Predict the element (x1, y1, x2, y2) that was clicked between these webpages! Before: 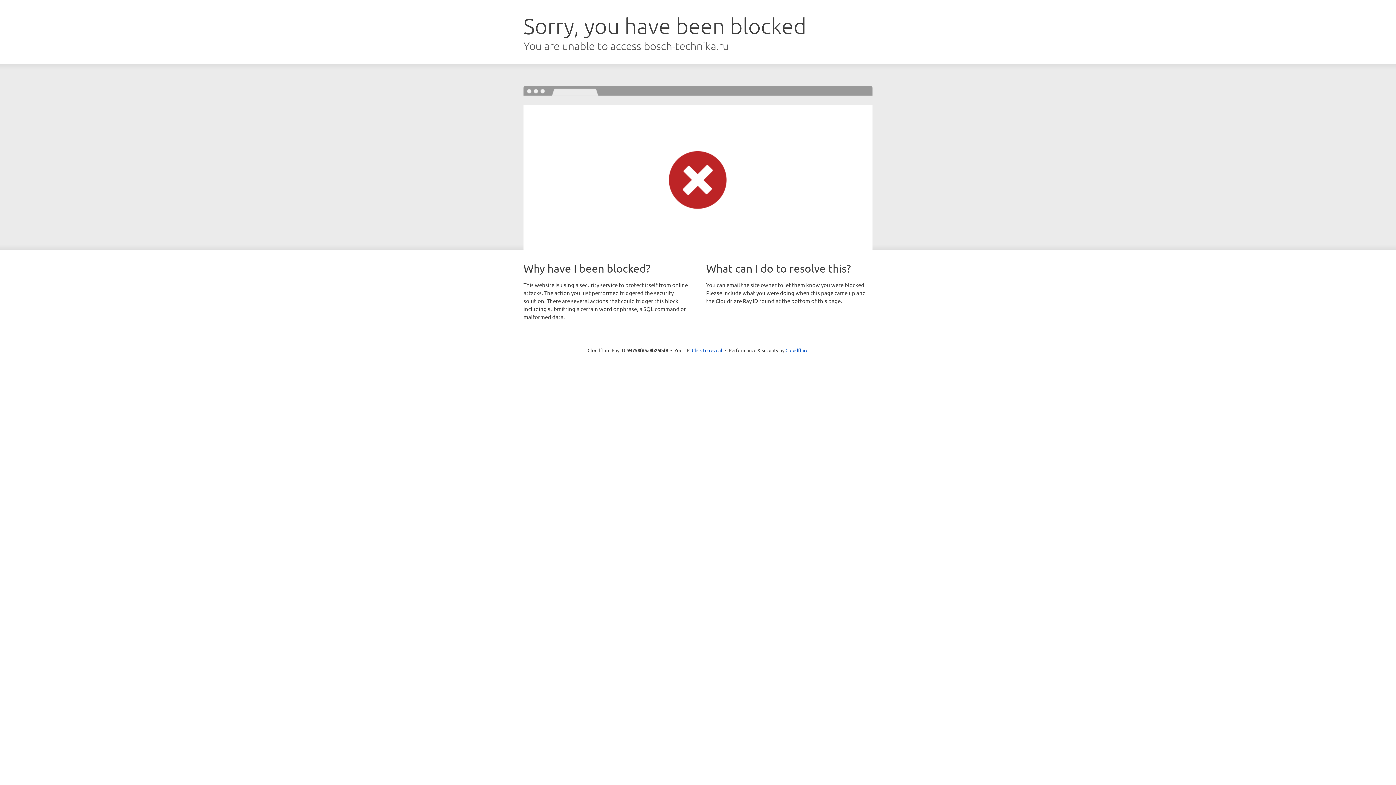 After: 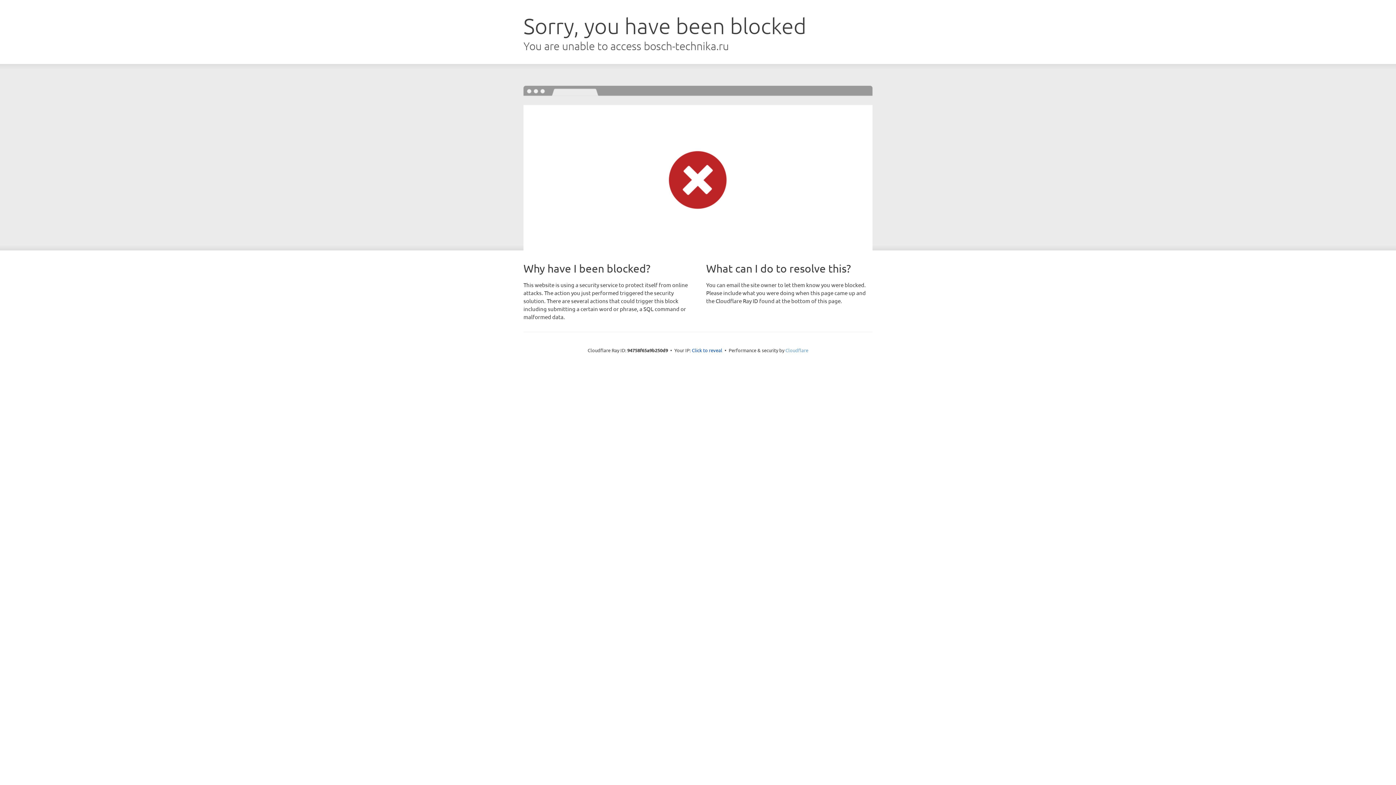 Action: label: Cloudflare bbox: (785, 347, 808, 353)